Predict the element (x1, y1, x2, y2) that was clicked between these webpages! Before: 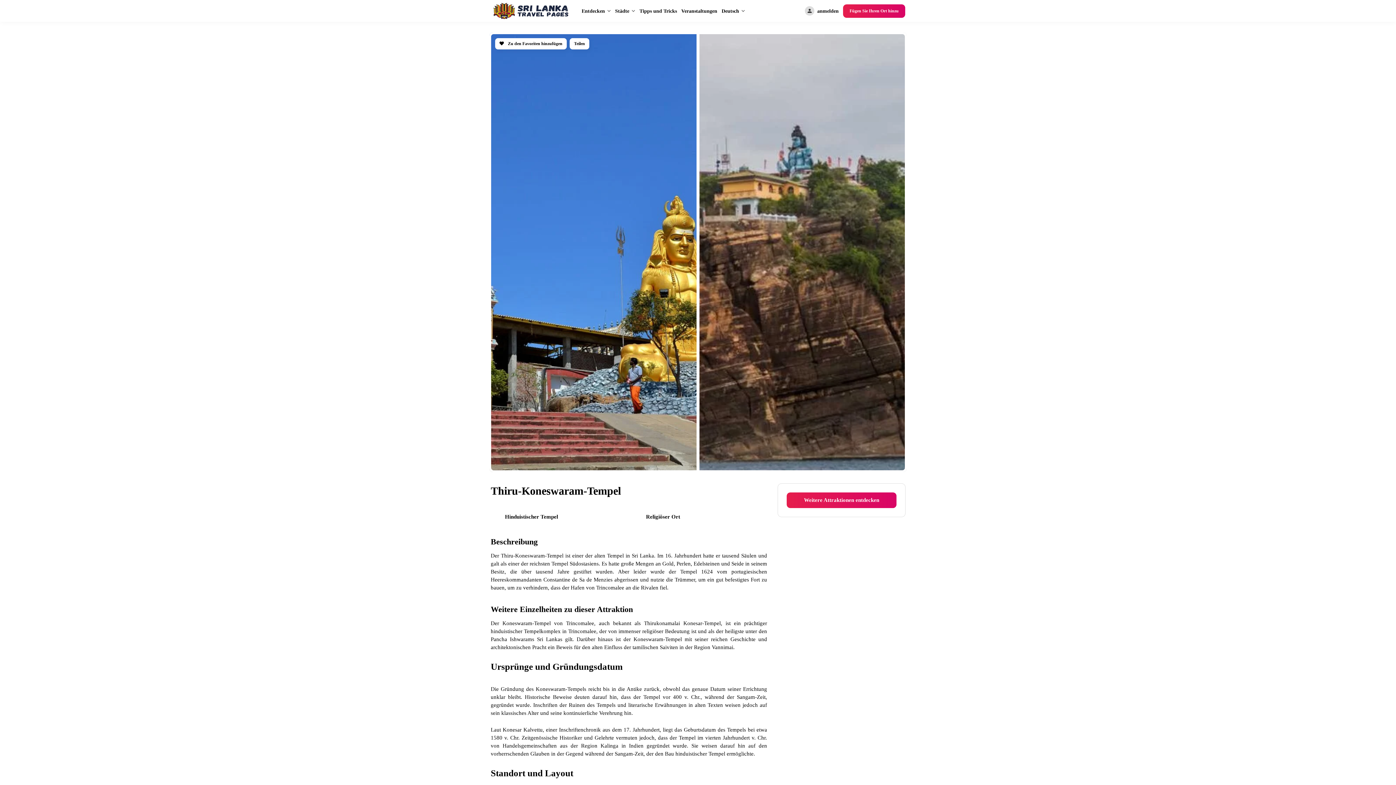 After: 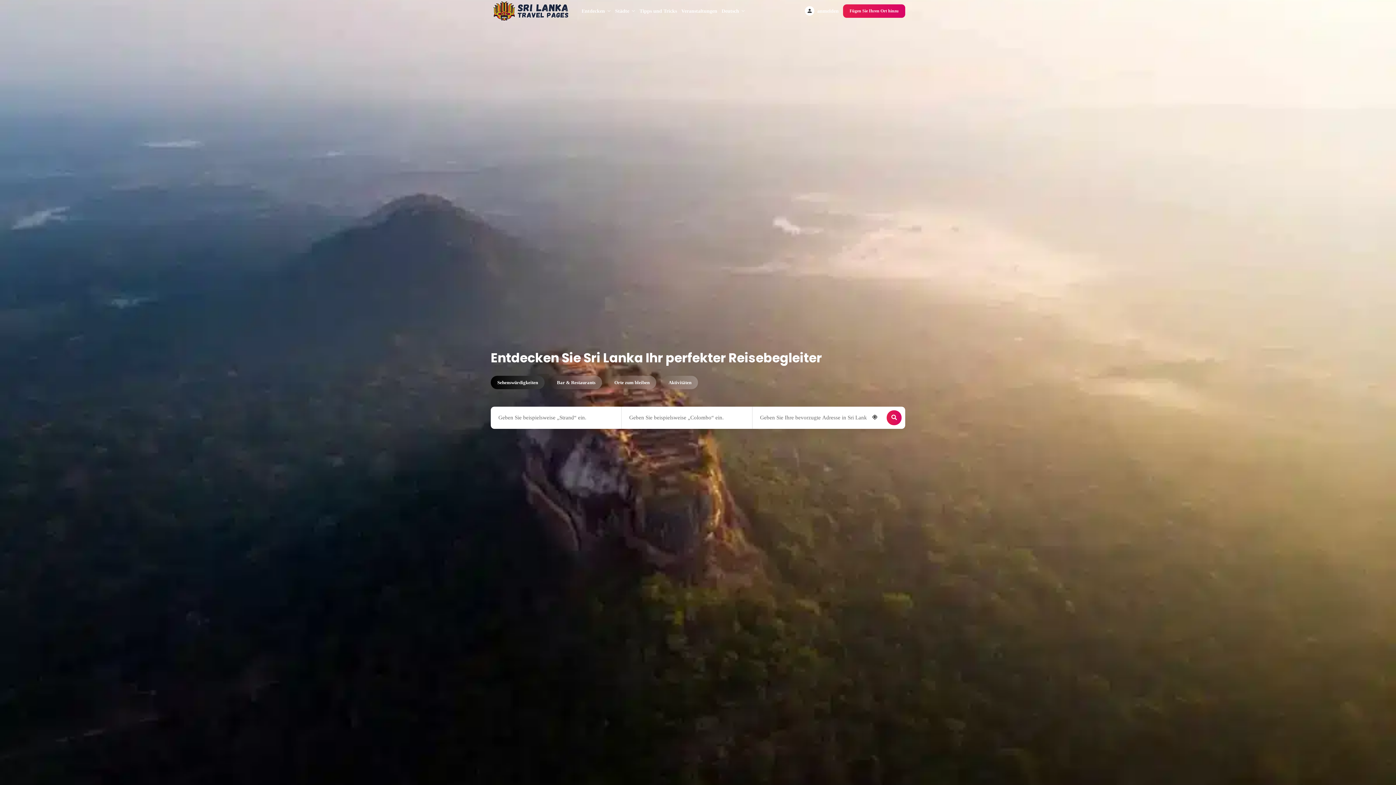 Action: bbox: (490, 0, 570, 21)